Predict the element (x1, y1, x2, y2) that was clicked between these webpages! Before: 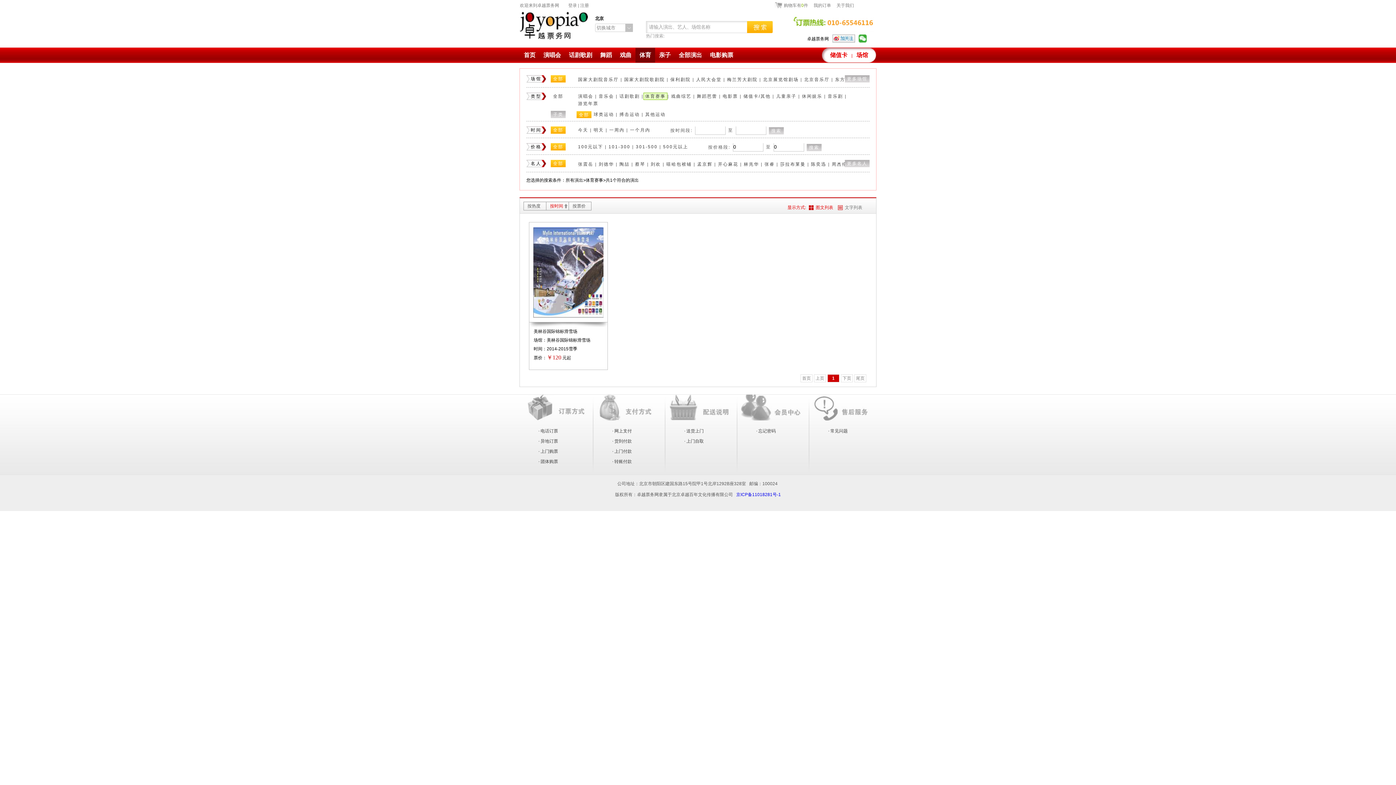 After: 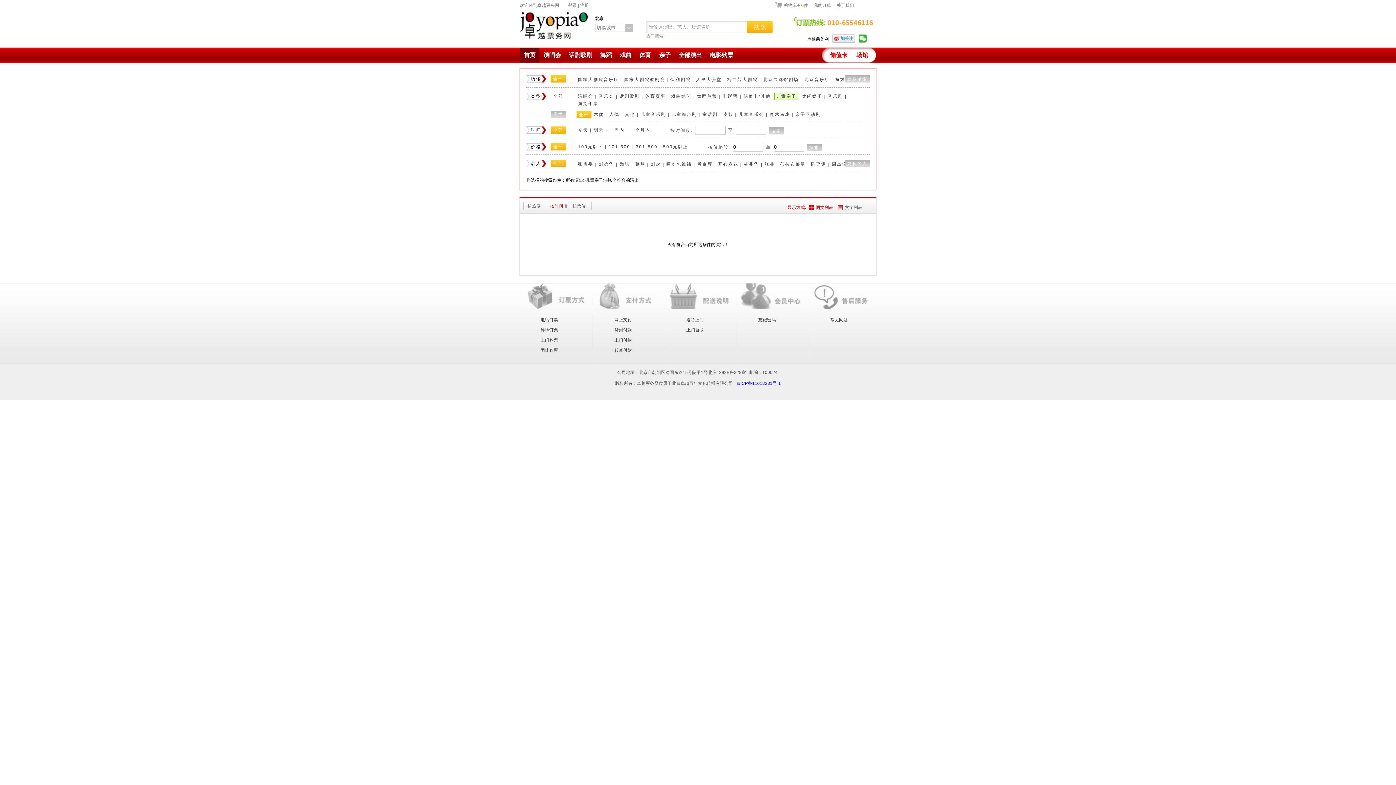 Action: label: 亲子 bbox: (655, 48, 674, 62)